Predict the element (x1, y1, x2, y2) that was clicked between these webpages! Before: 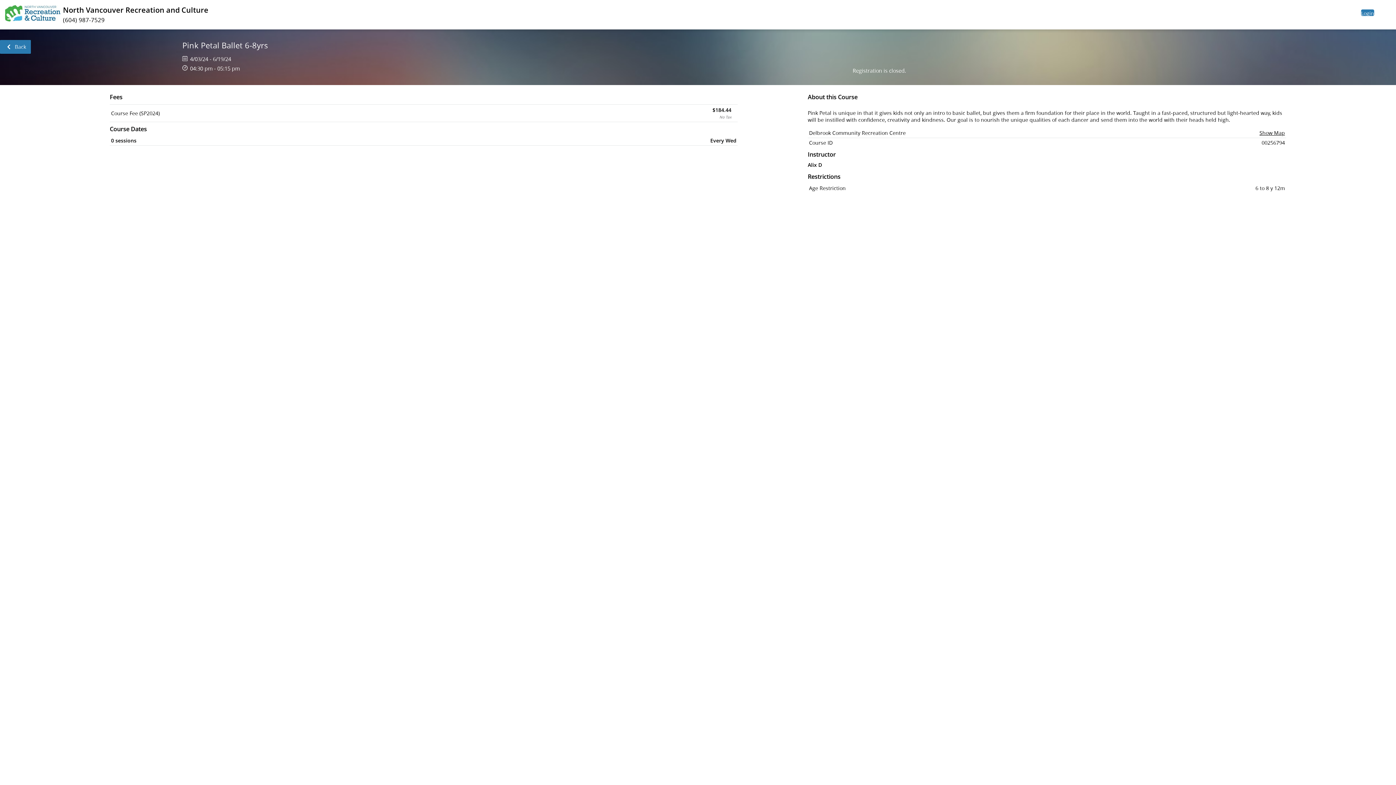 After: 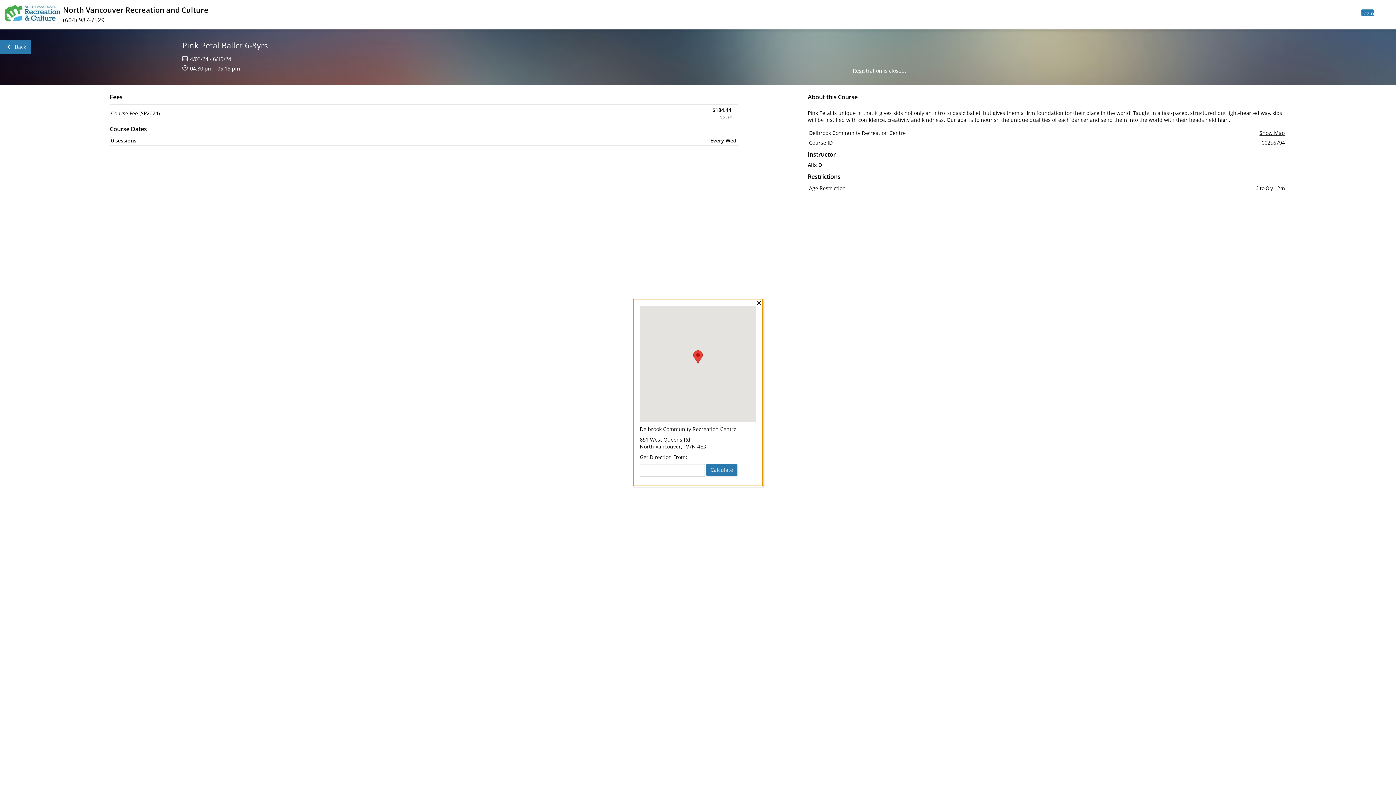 Action: bbox: (1259, 129, 1285, 136) label: Show event location on map